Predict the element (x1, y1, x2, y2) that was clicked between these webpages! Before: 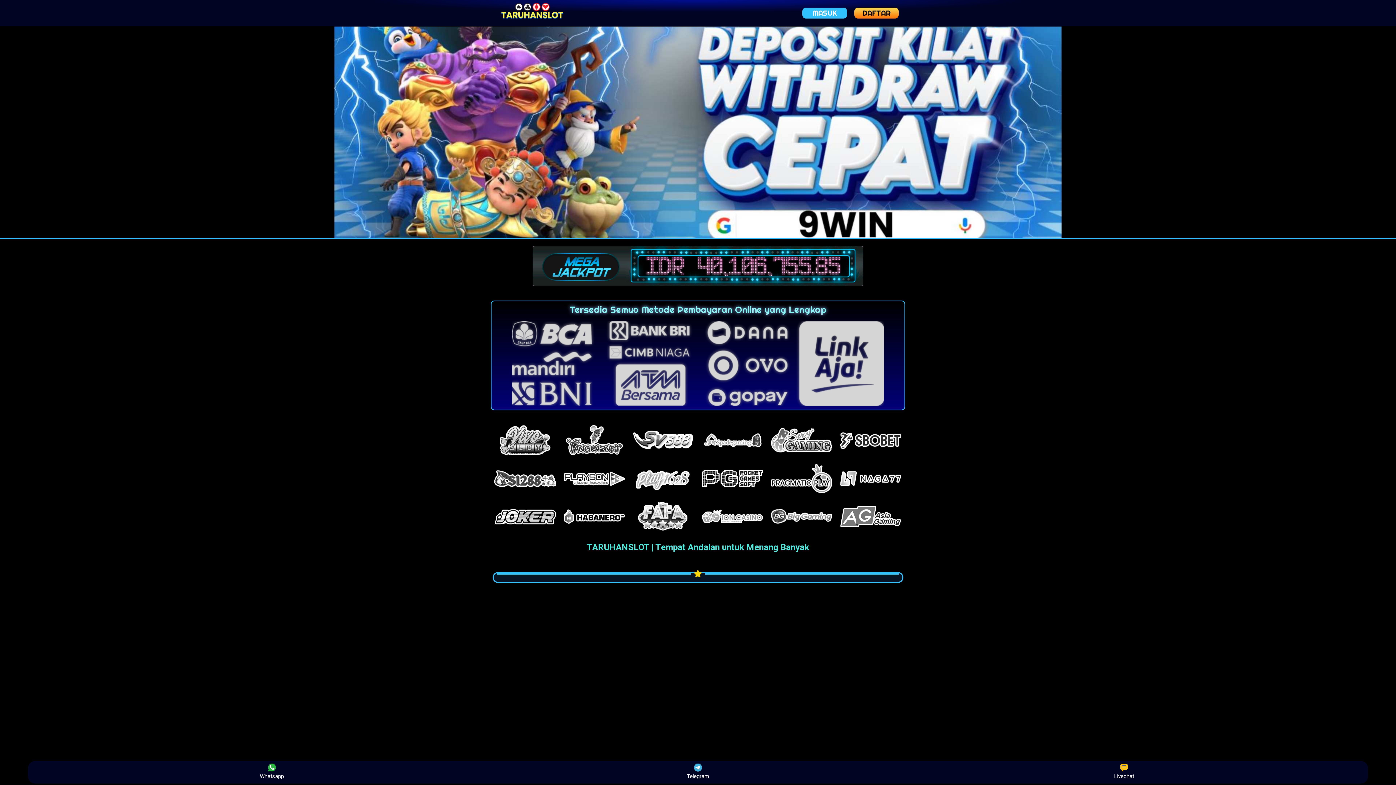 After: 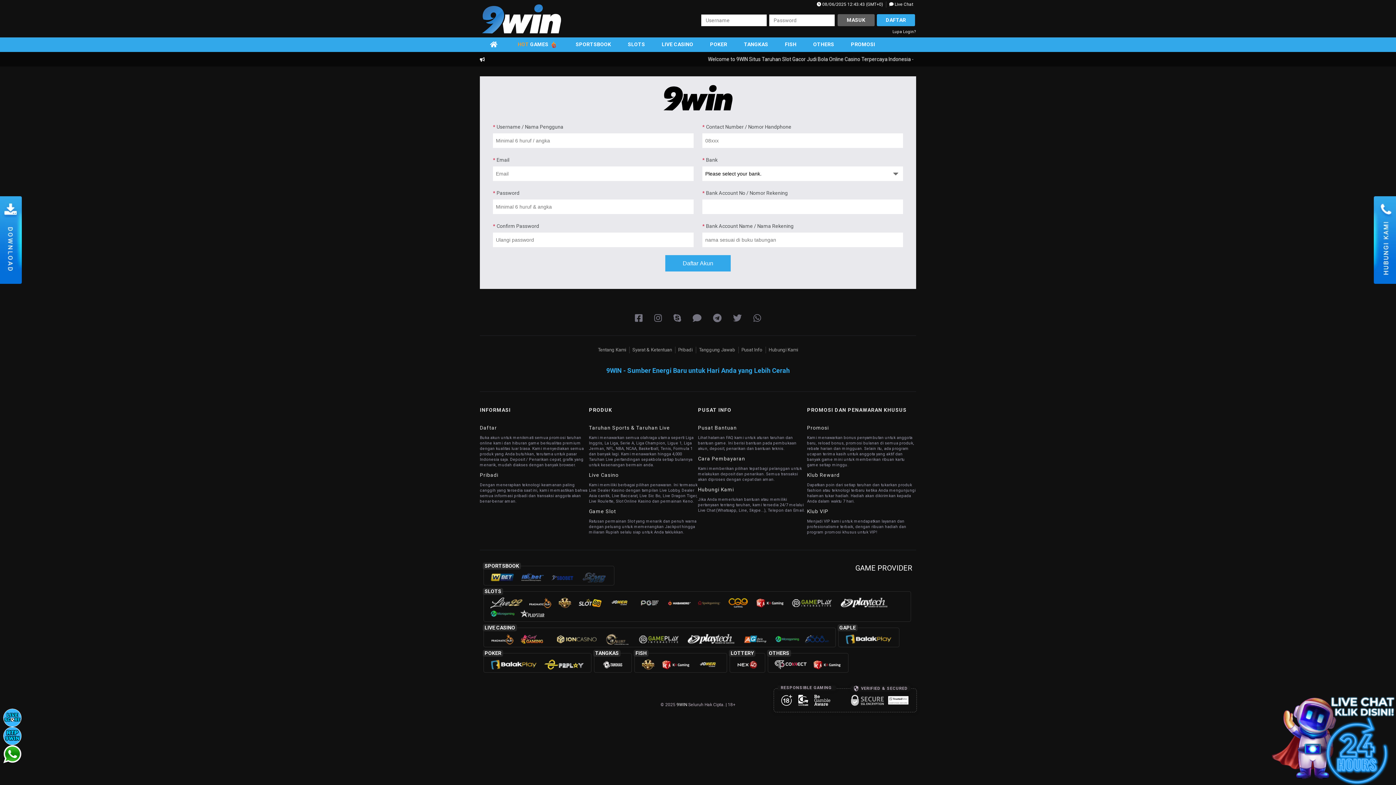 Action: bbox: (802, 7, 847, 18) label: MASUK